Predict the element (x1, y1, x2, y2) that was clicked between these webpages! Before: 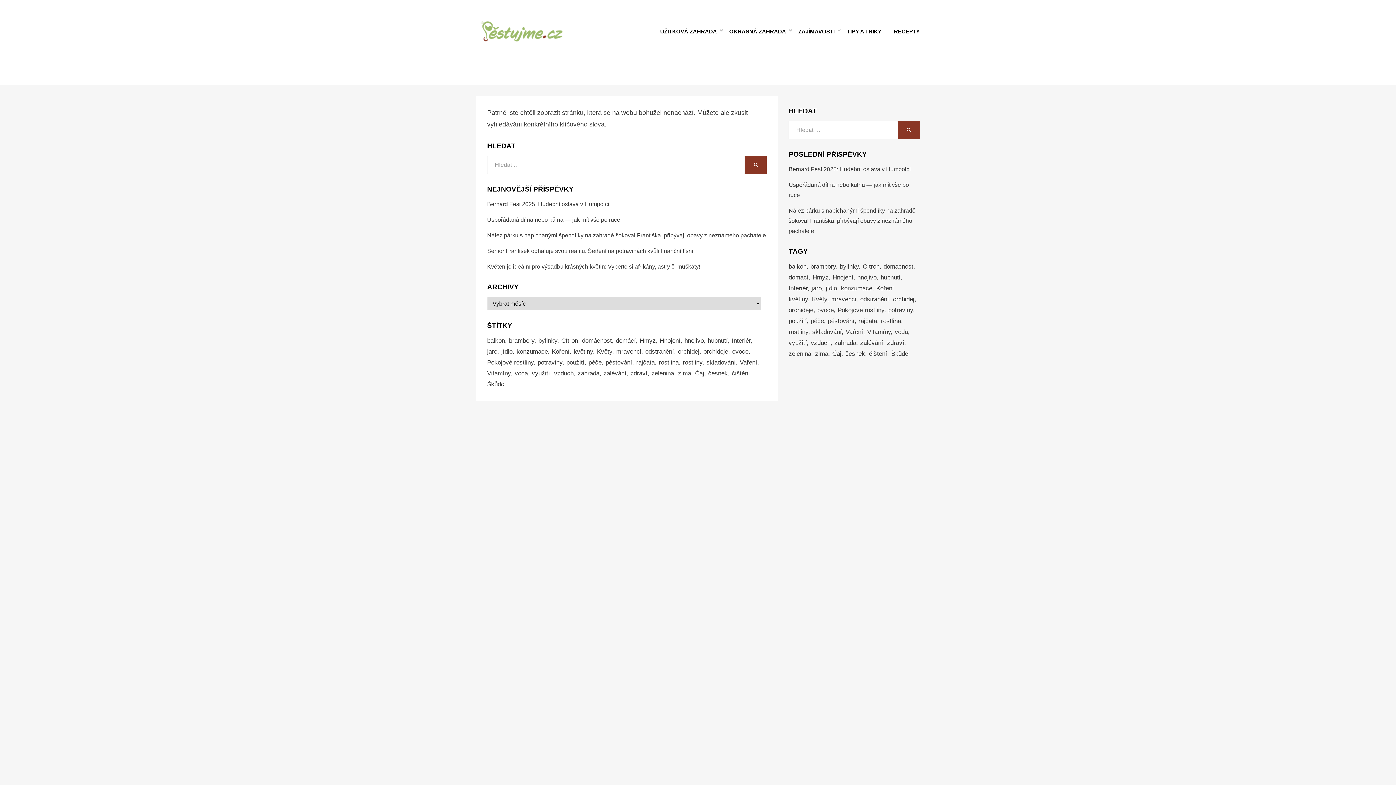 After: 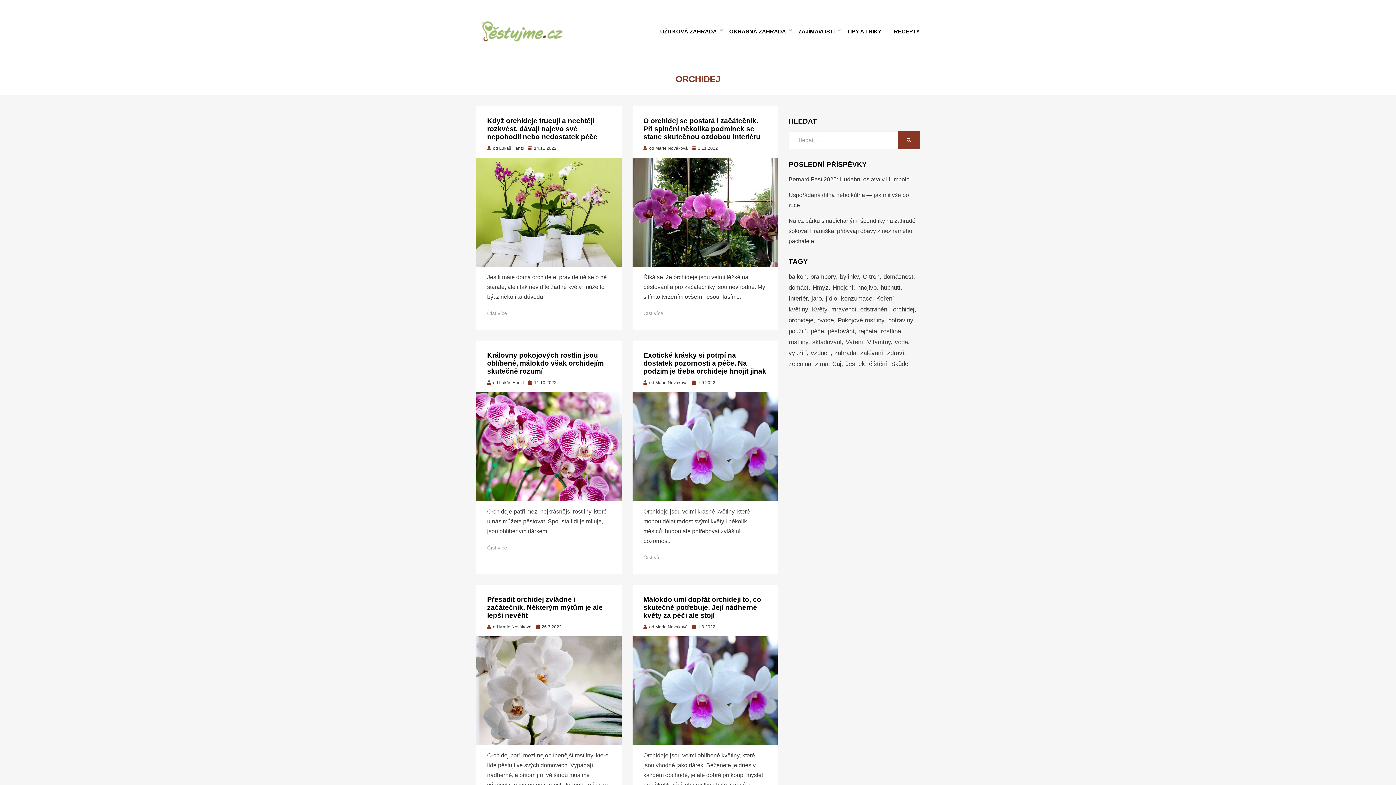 Action: label: orchidej (20 položek) bbox: (678, 346, 703, 357)